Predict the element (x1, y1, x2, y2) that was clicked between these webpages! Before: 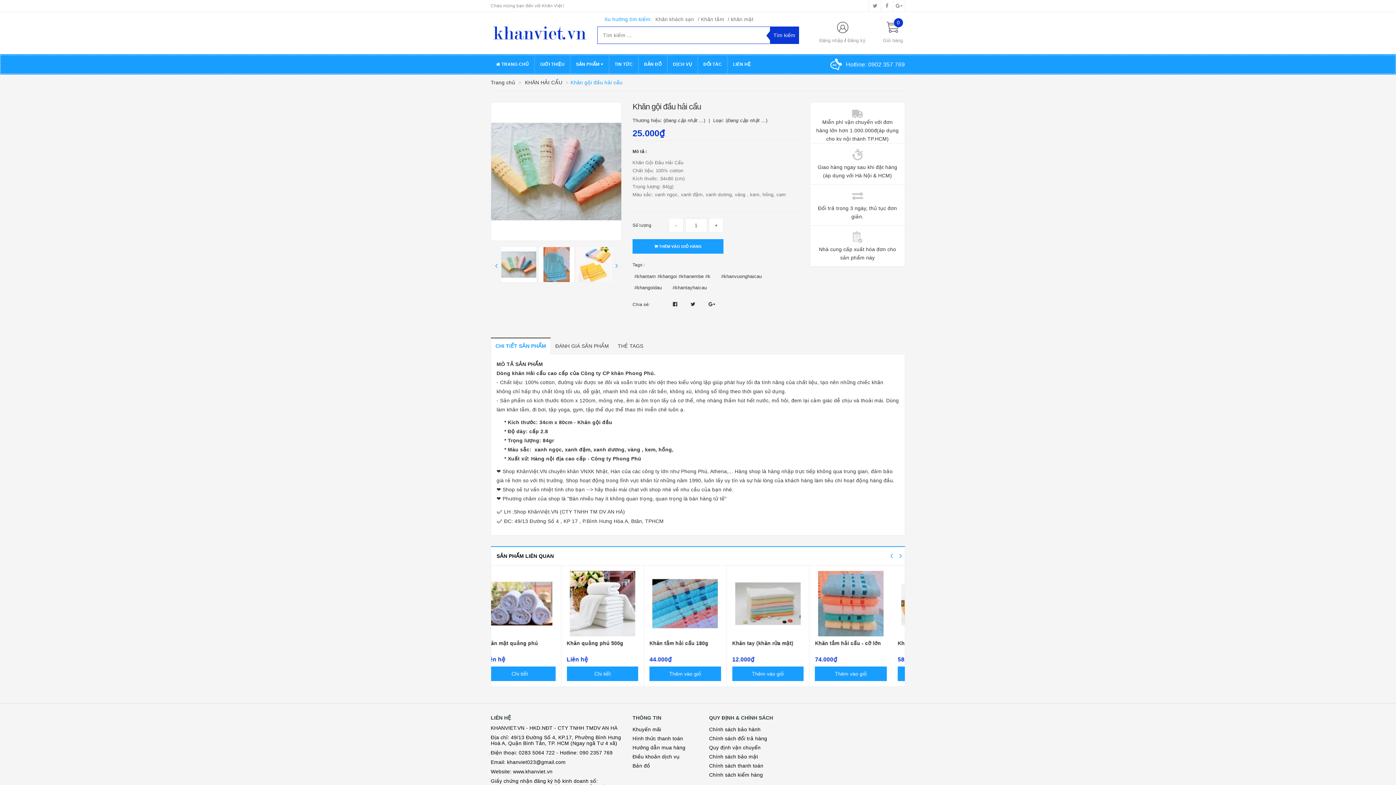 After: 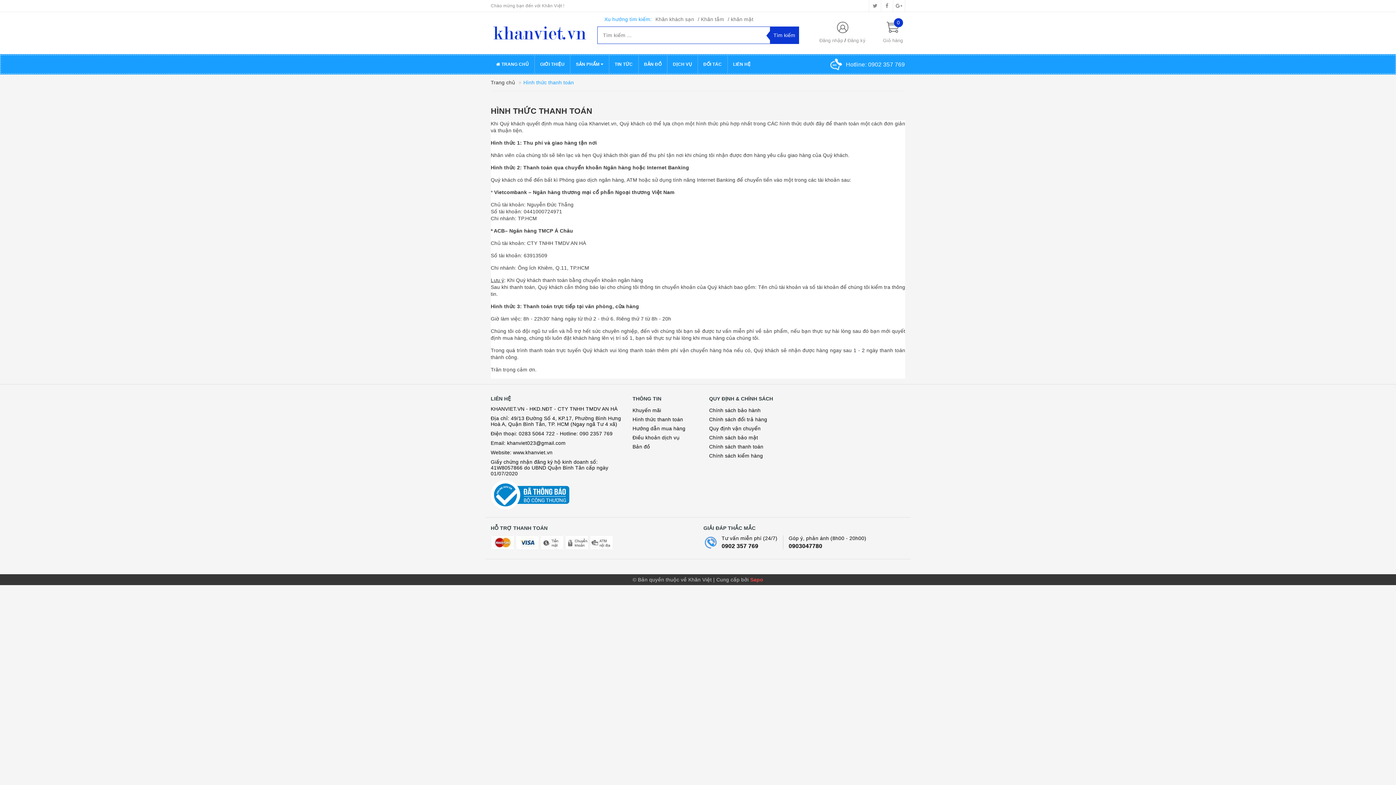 Action: label: Chính sách thanh toán bbox: (709, 763, 763, 769)